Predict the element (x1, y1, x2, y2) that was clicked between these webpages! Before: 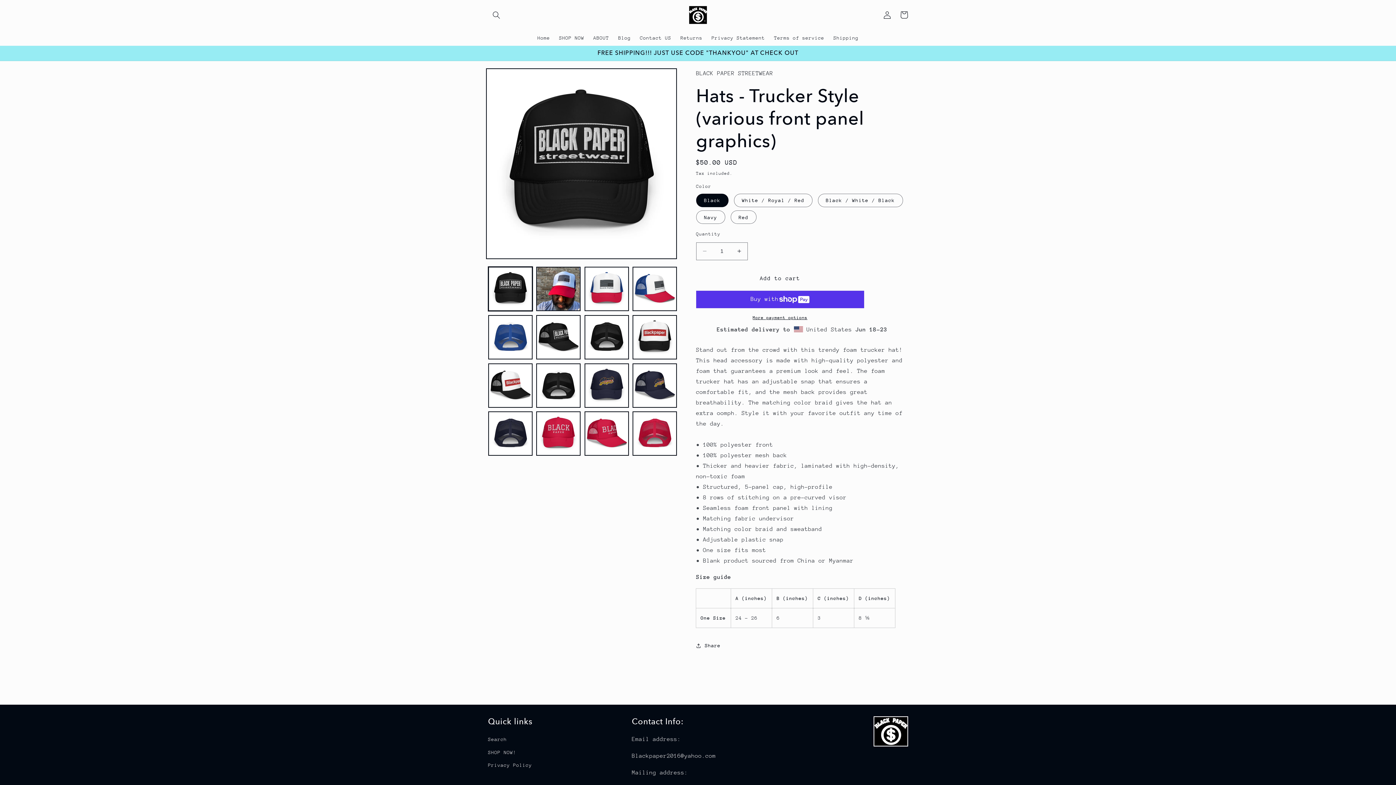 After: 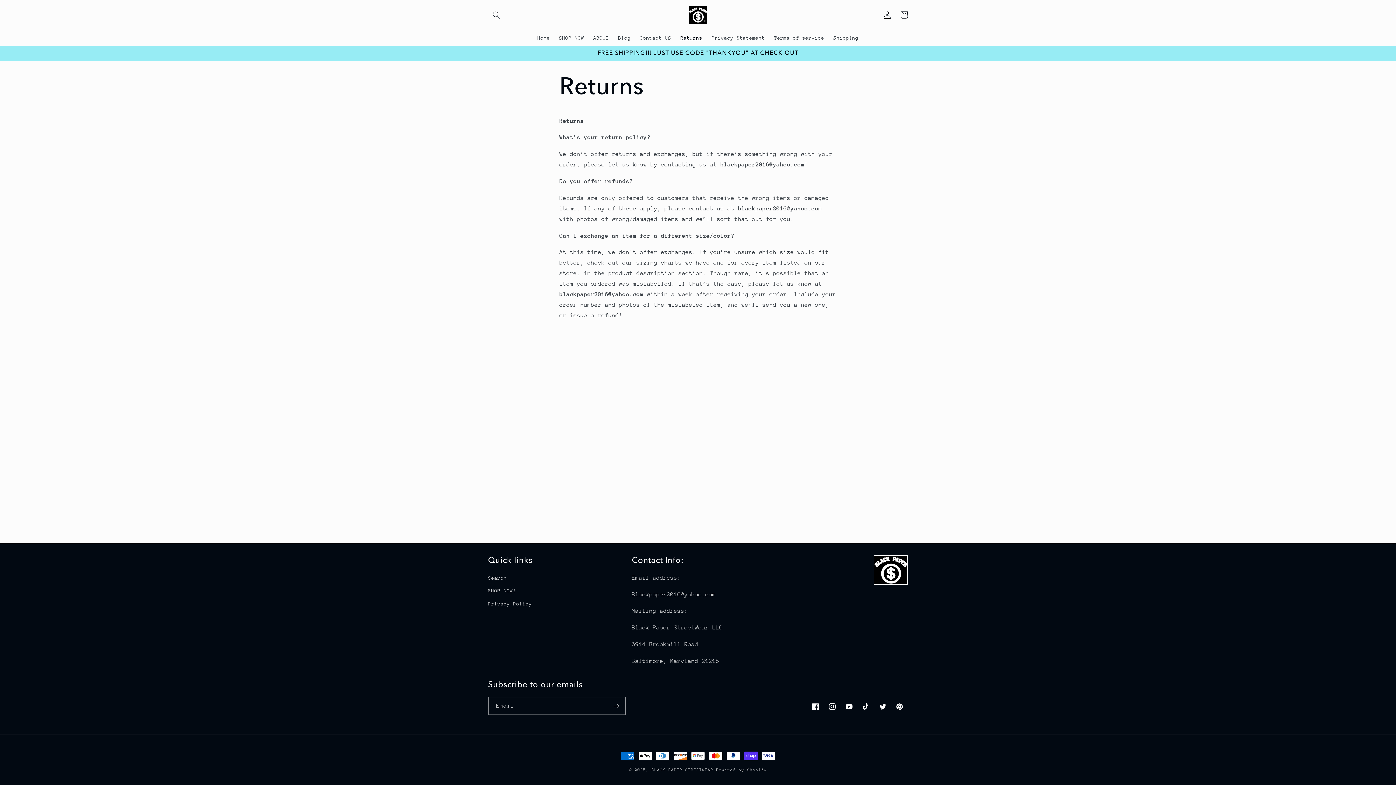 Action: label: Returns bbox: (676, 29, 707, 45)